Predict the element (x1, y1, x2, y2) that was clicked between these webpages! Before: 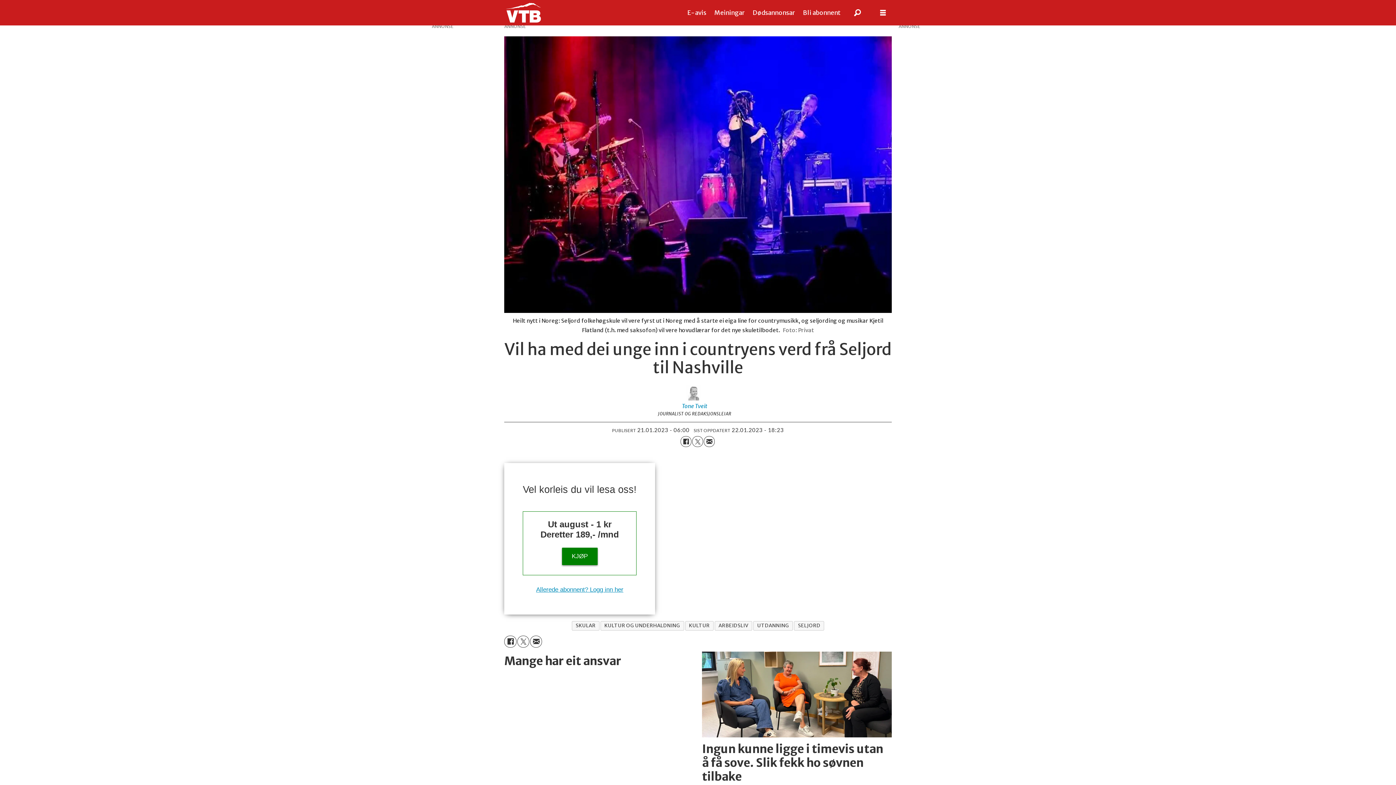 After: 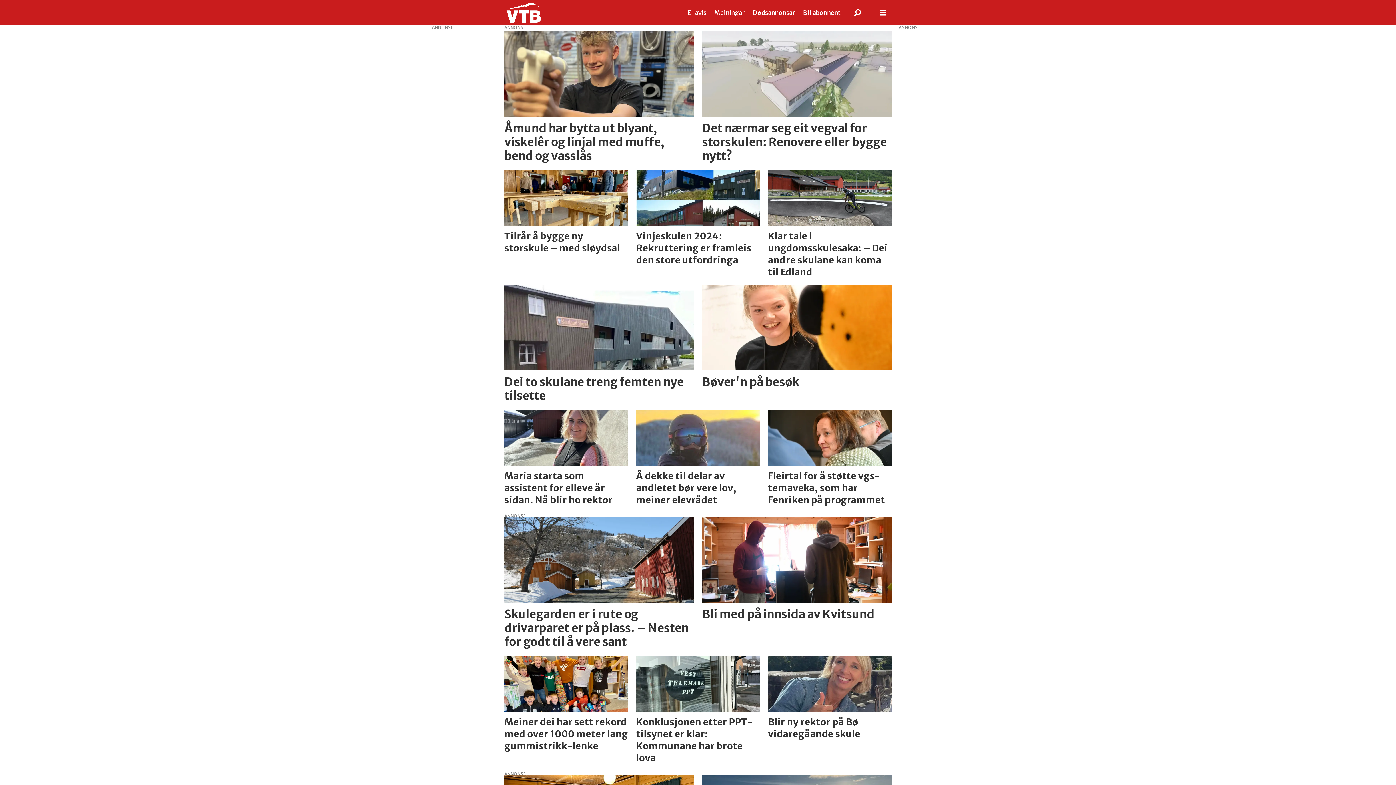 Action: label: SKULAR bbox: (571, 621, 599, 630)